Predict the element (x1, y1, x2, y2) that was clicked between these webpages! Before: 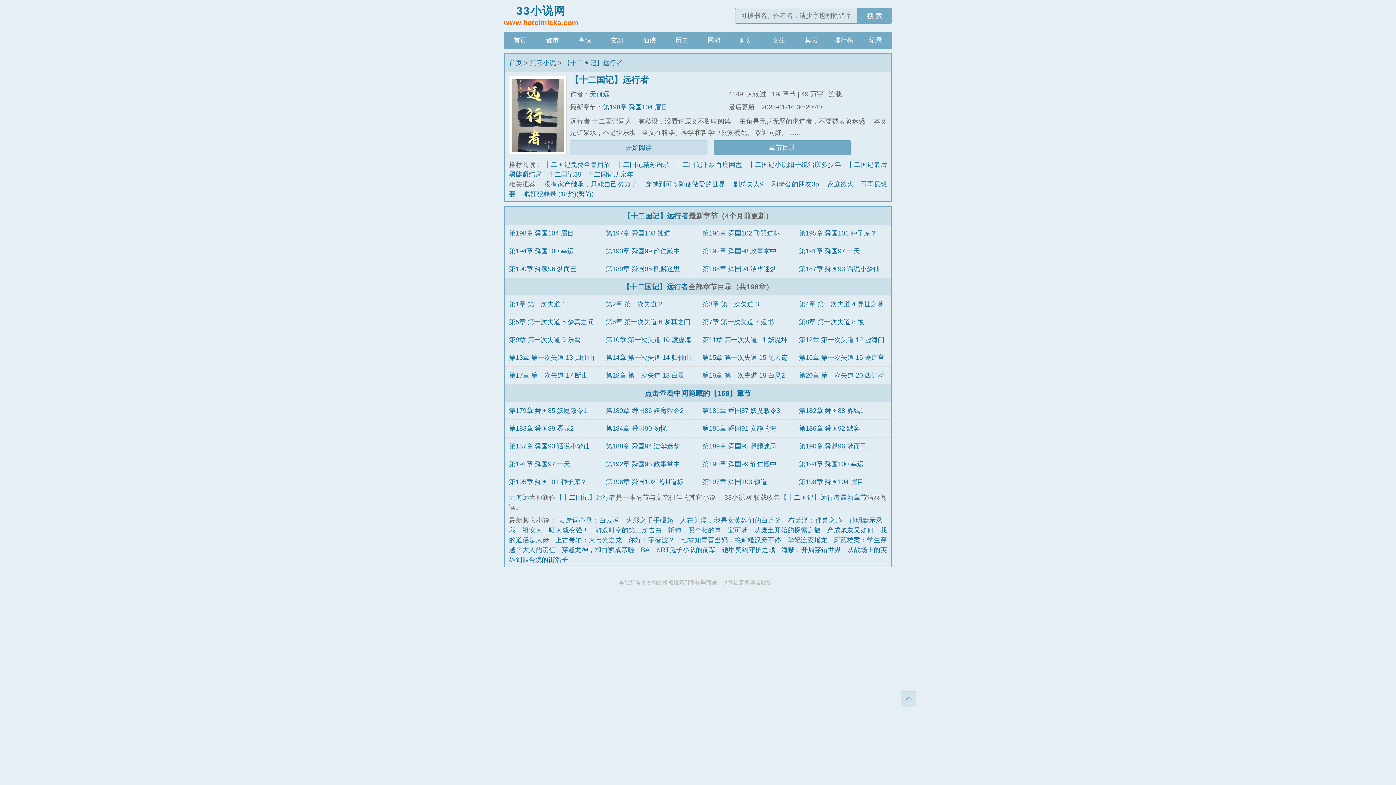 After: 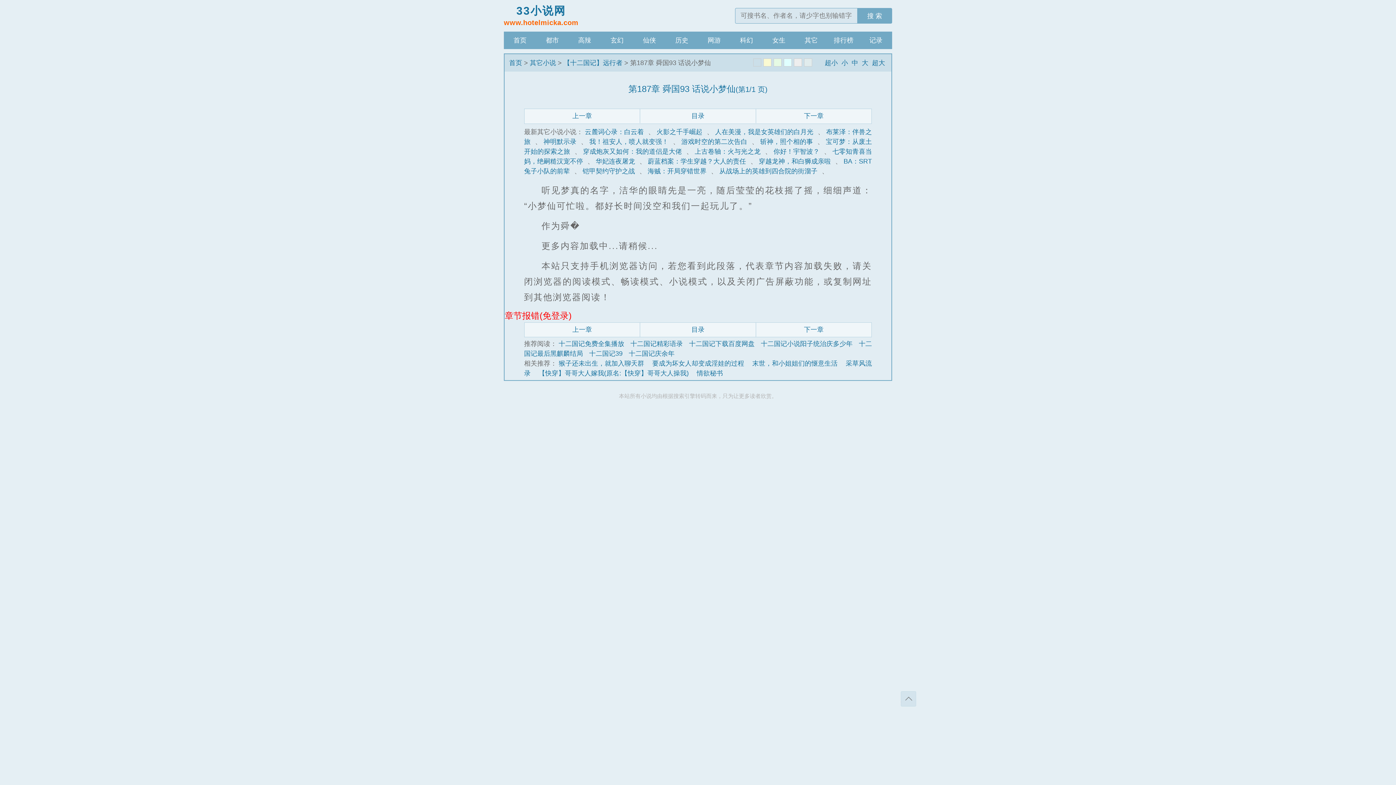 Action: label: 第187章 舜国93 话说小梦仙 bbox: (509, 442, 589, 450)